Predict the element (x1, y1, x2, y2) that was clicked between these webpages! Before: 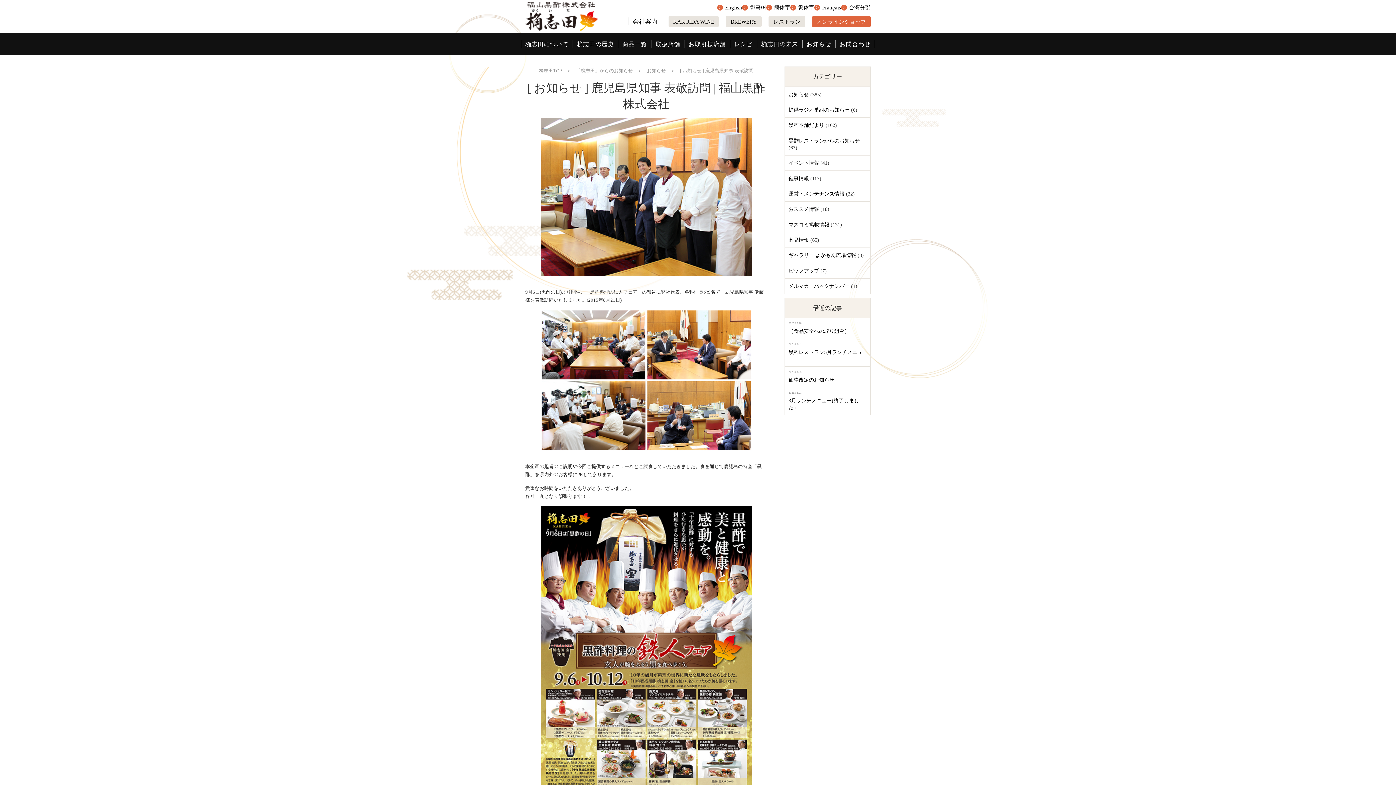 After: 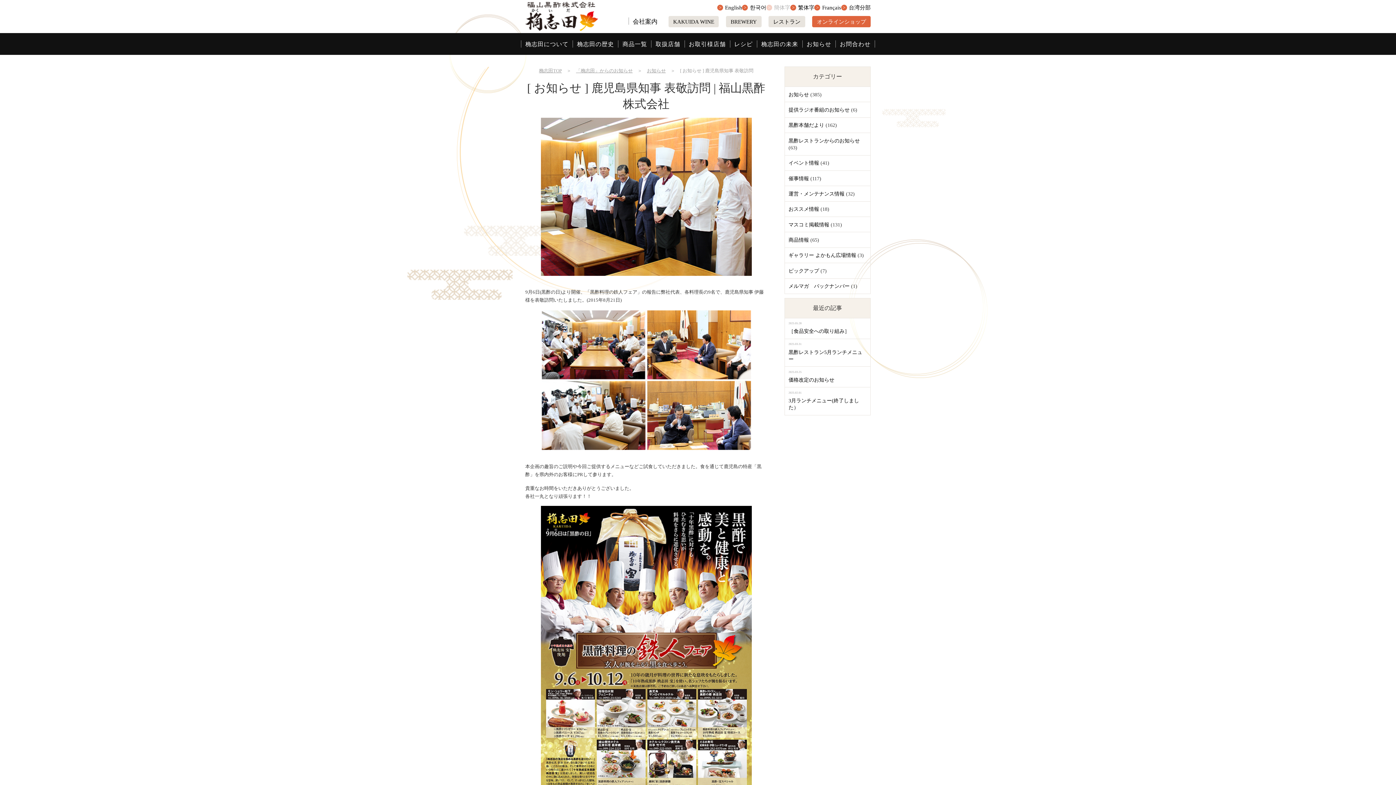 Action: bbox: (766, 4, 790, 11) label: 簡体字